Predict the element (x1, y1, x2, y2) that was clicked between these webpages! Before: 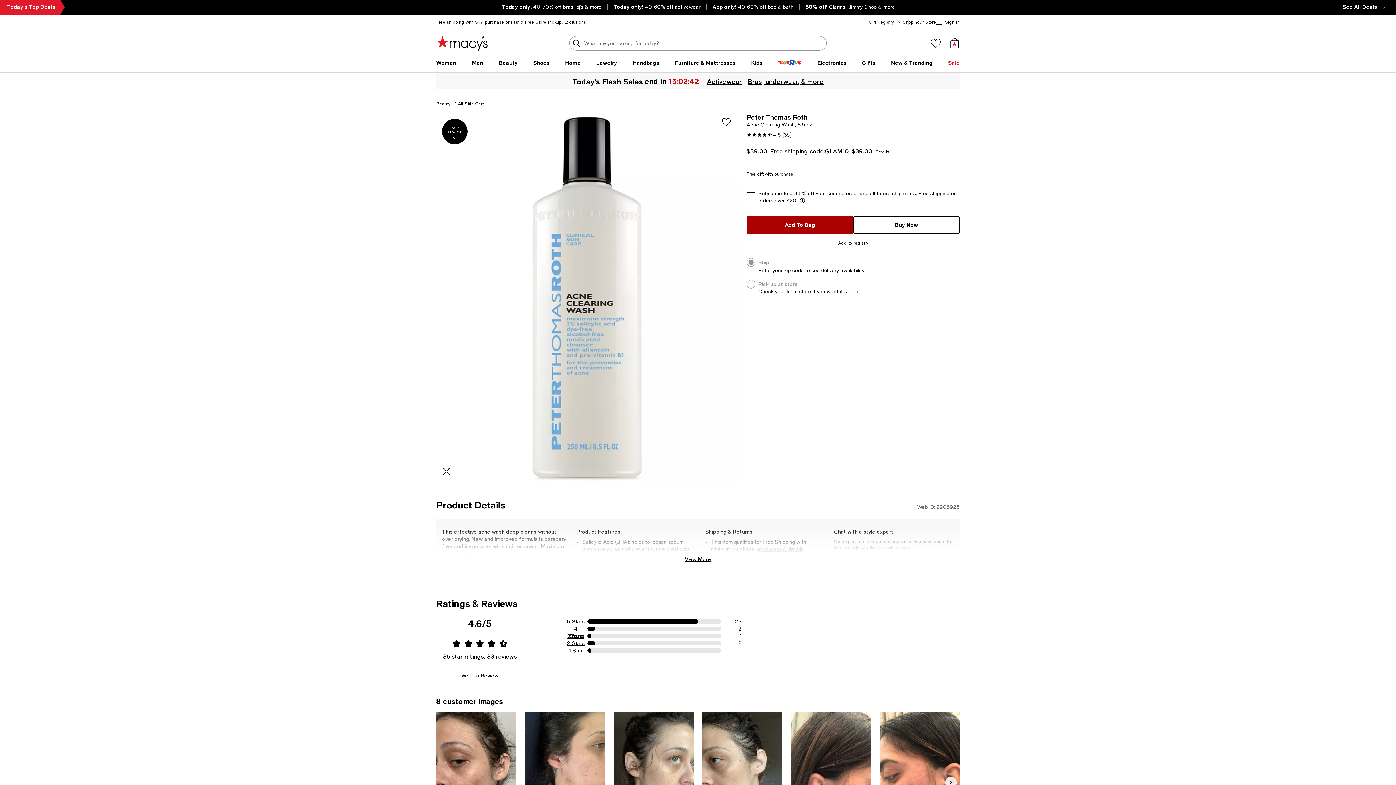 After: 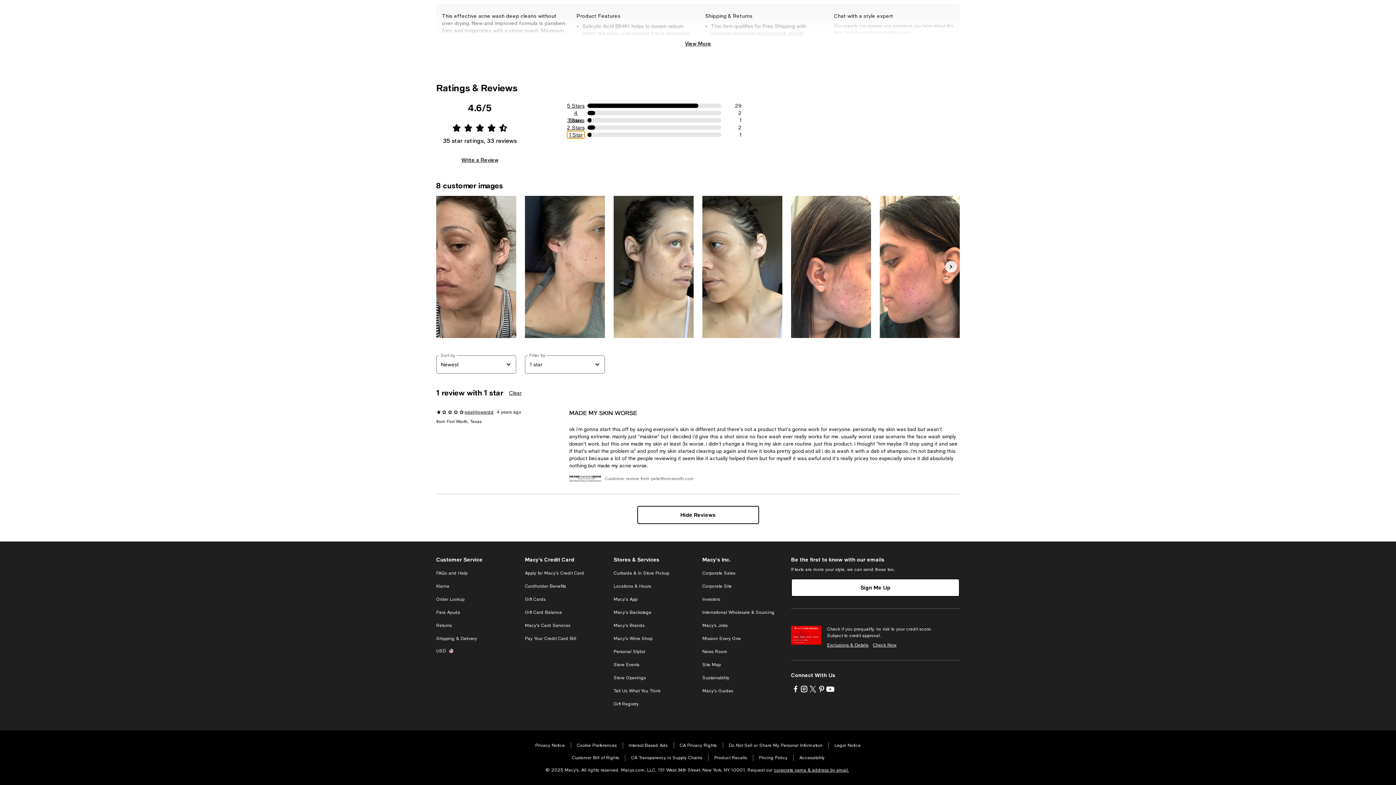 Action: label: 1 Star bbox: (567, 647, 584, 654)